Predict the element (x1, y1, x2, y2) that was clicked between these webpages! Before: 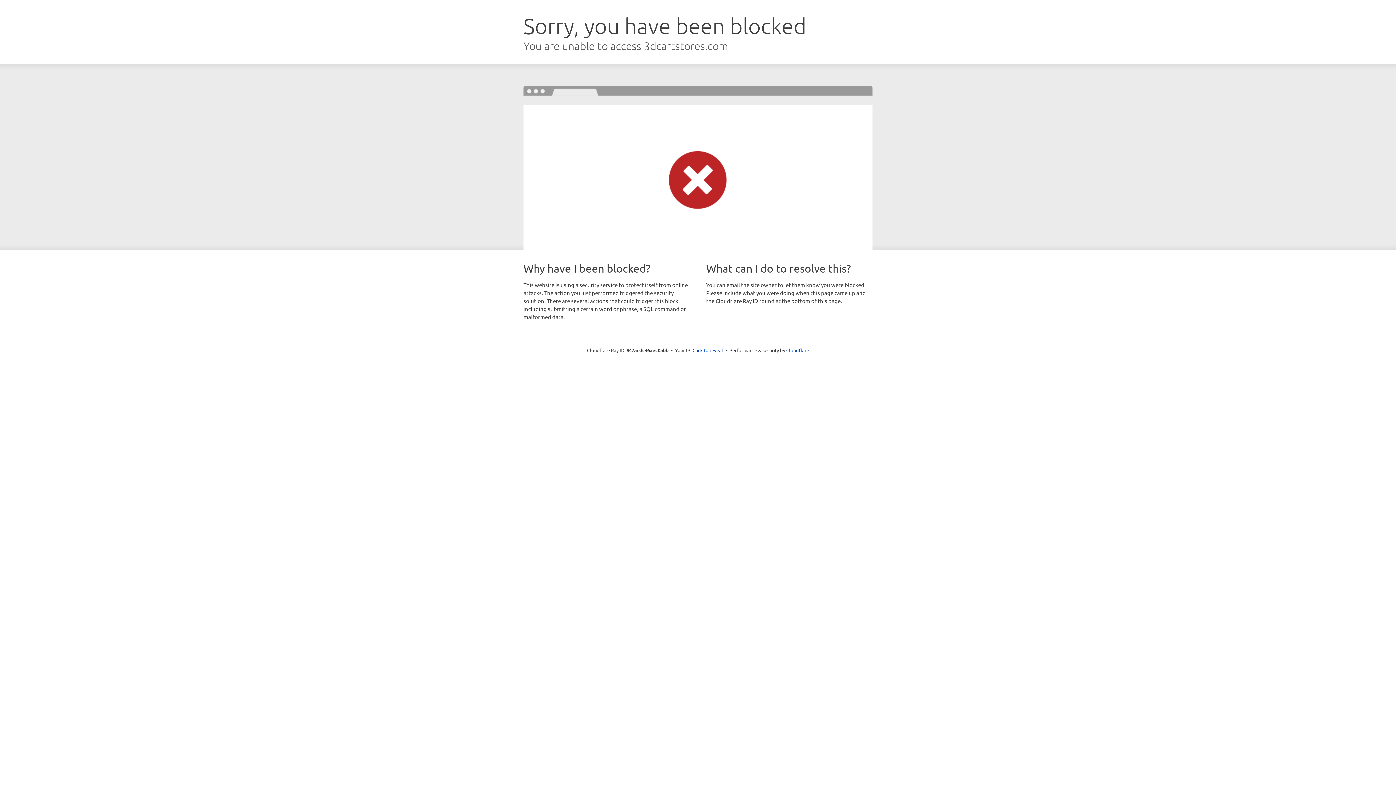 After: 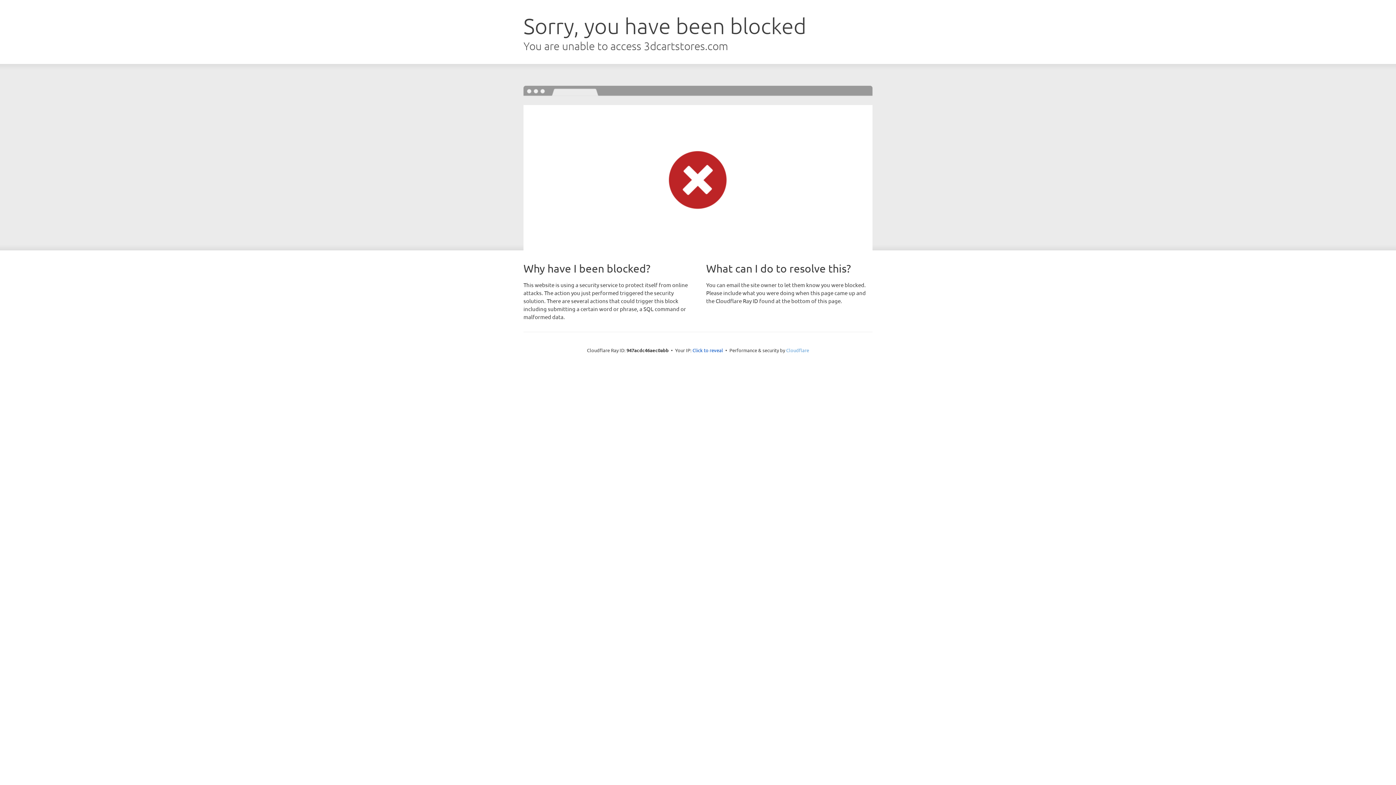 Action: label: Cloudflare bbox: (786, 347, 809, 353)